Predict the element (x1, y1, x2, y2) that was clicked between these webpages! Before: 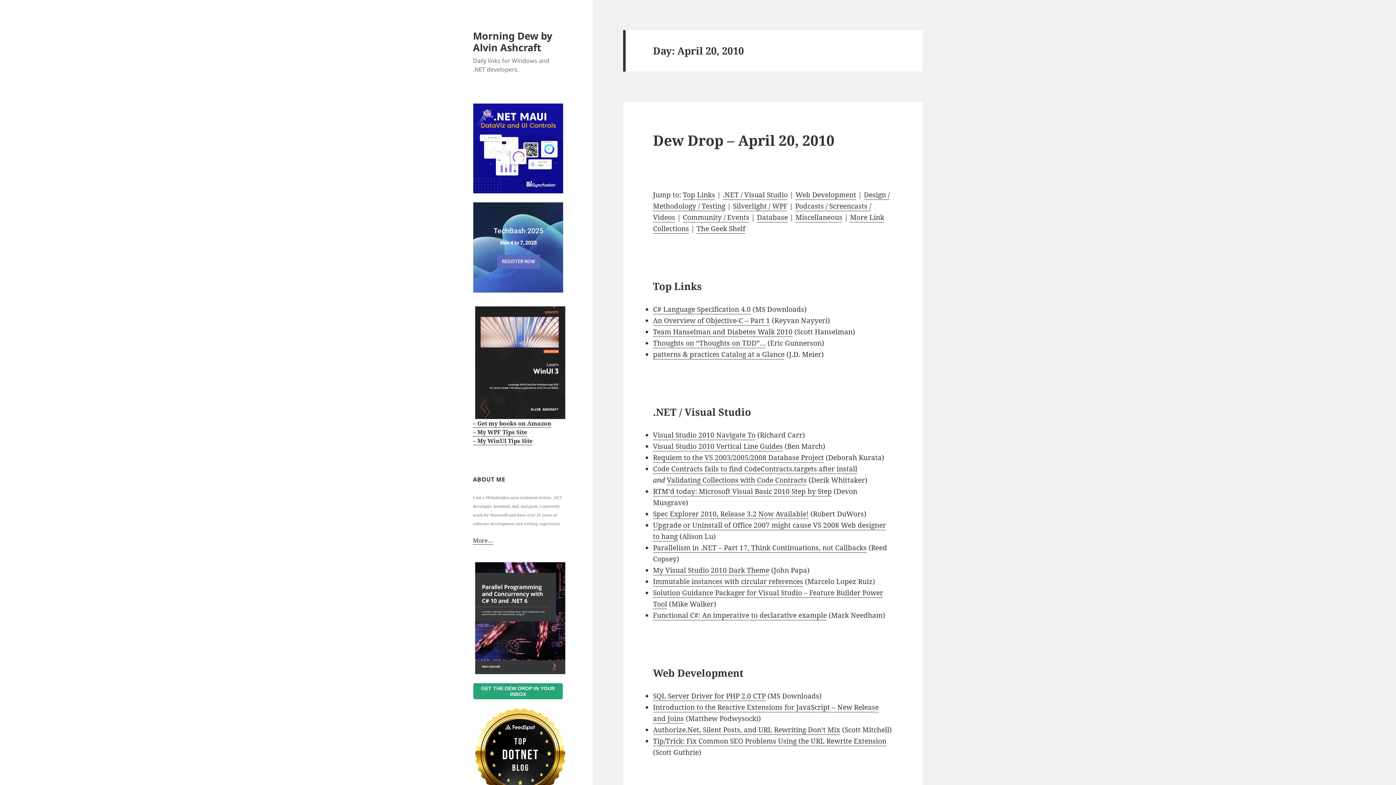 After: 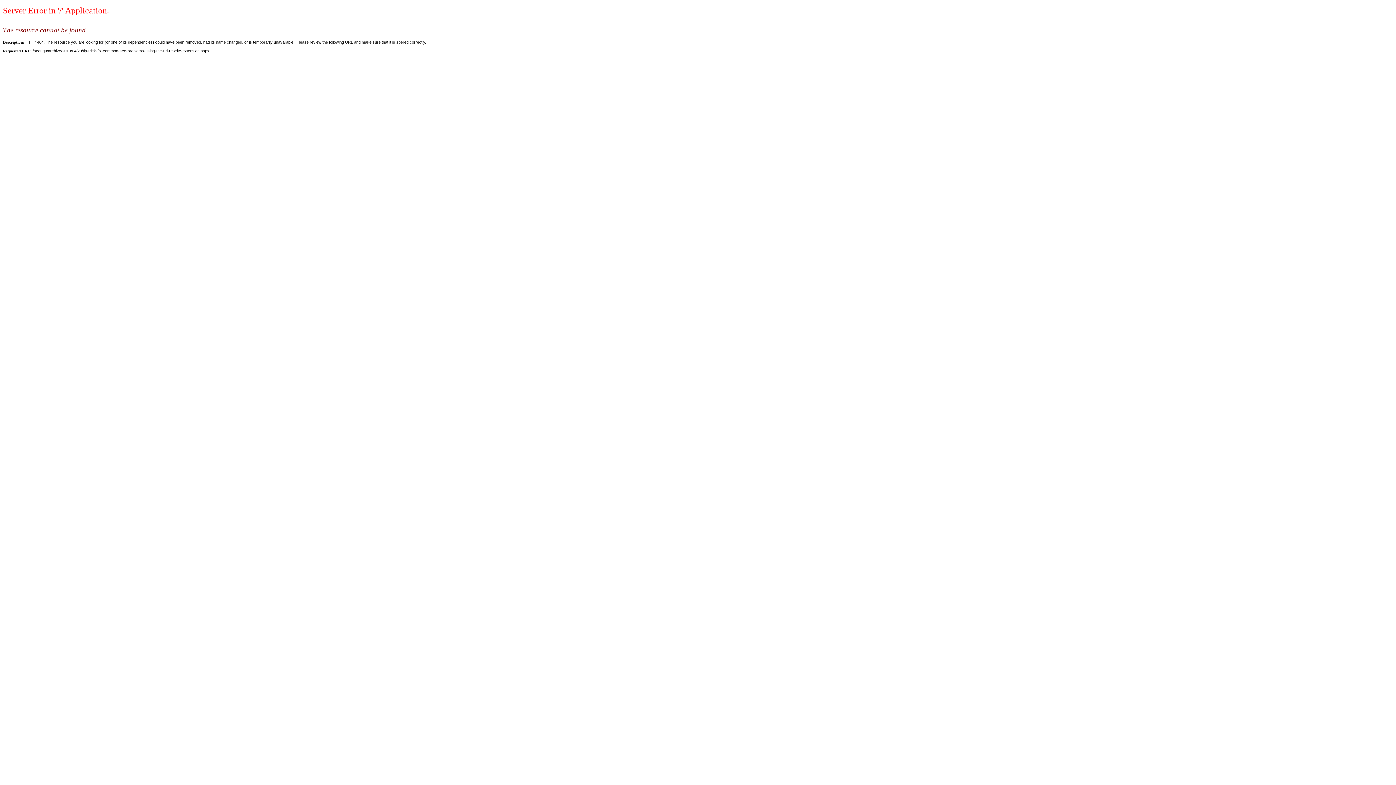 Action: label: Tip/Trick: Fix Common SEO Problems Using the URL Rewrite Extension bbox: (653, 736, 886, 746)